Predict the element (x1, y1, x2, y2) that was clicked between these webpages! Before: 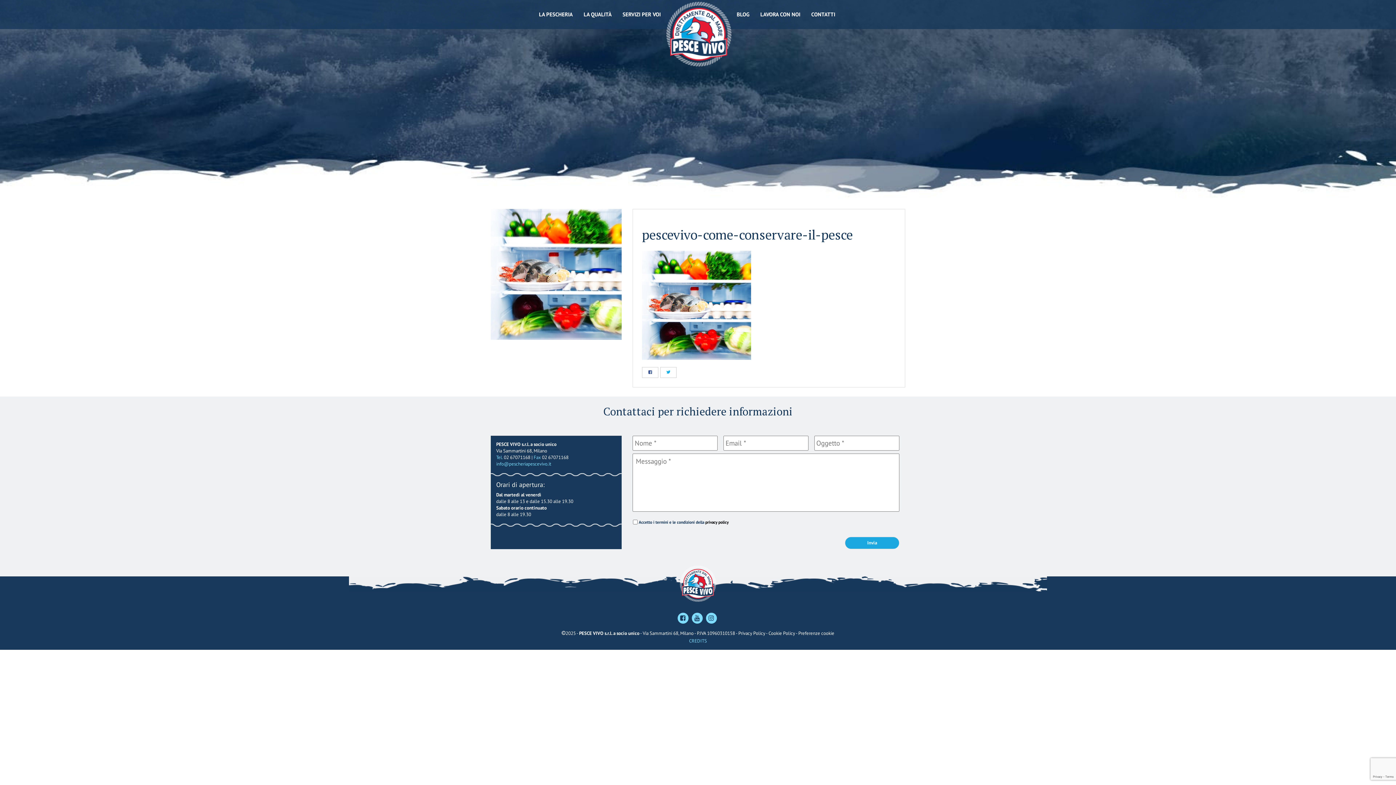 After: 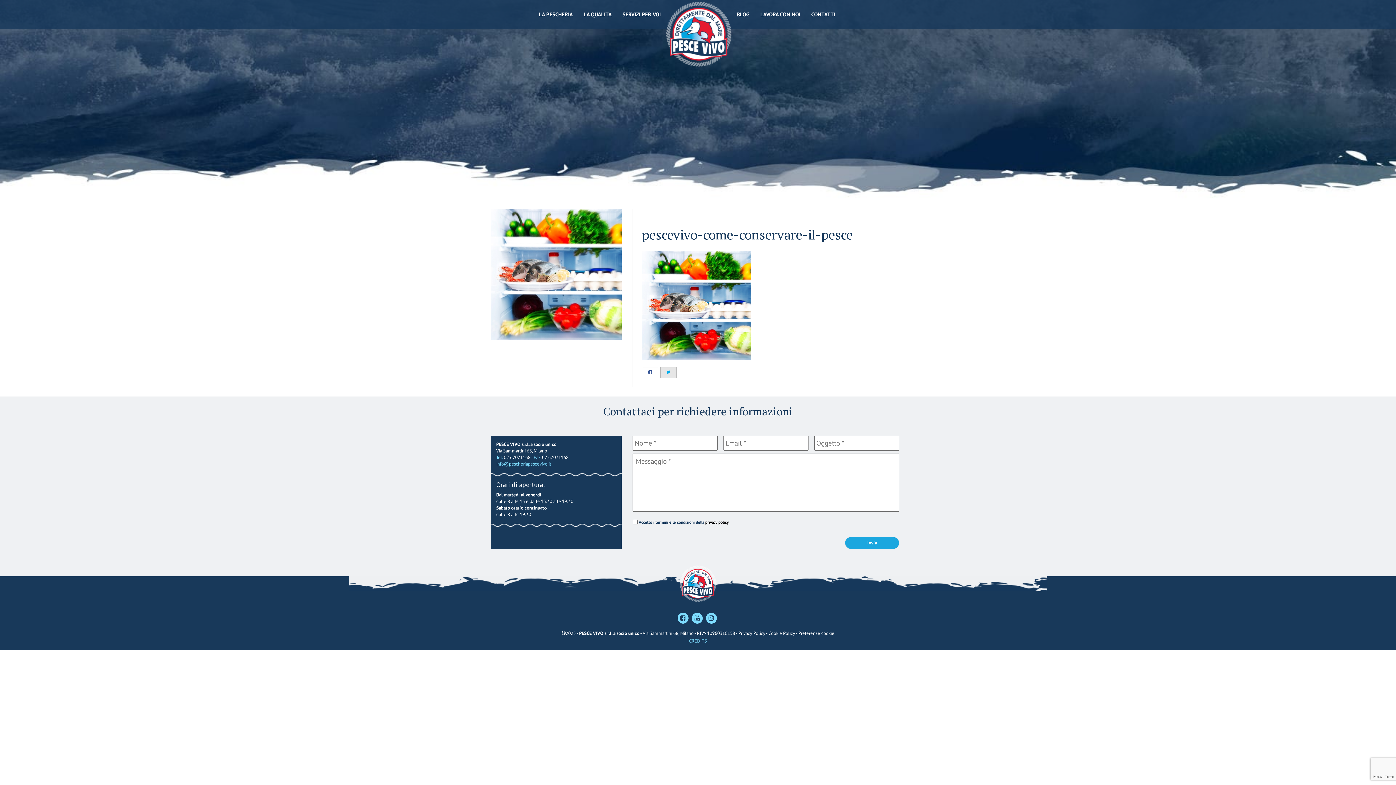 Action: bbox: (660, 367, 676, 378)